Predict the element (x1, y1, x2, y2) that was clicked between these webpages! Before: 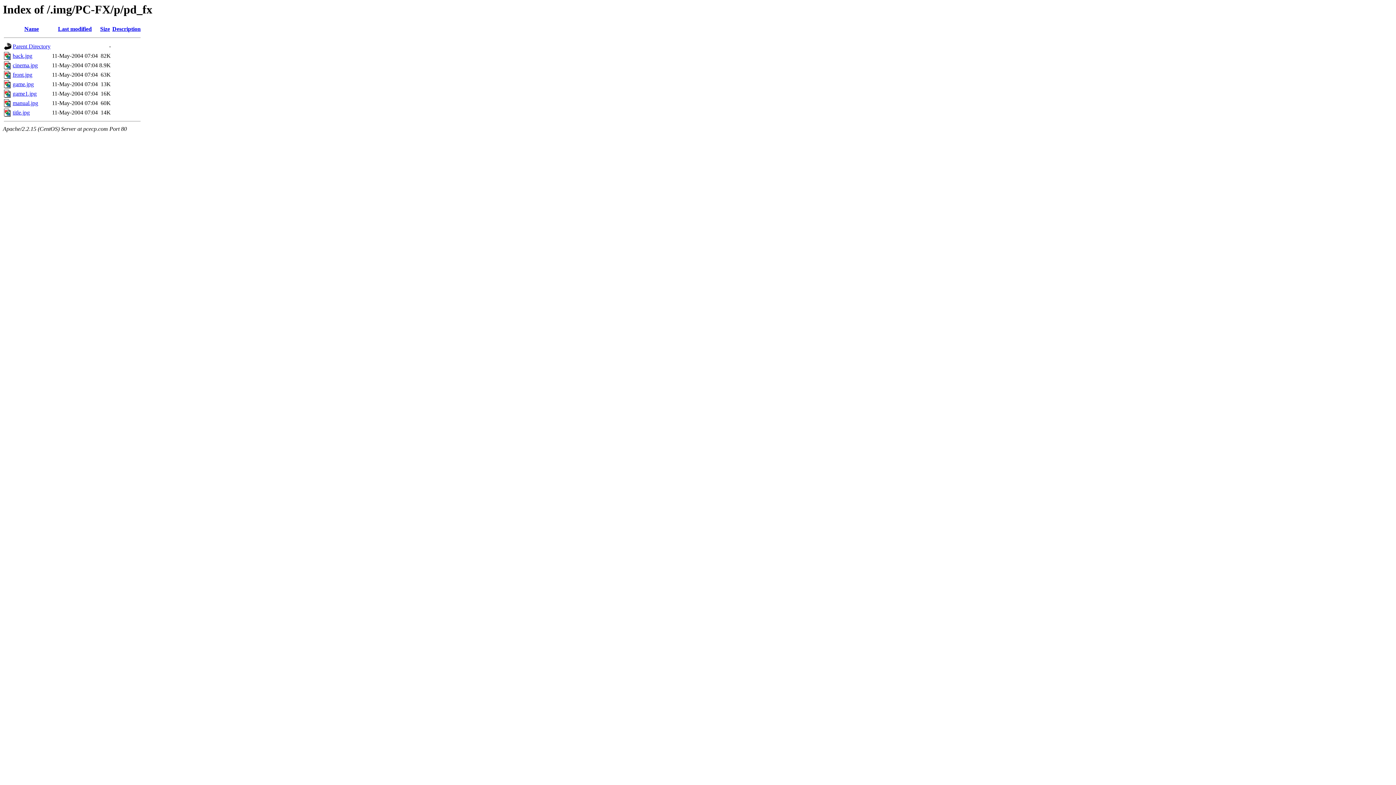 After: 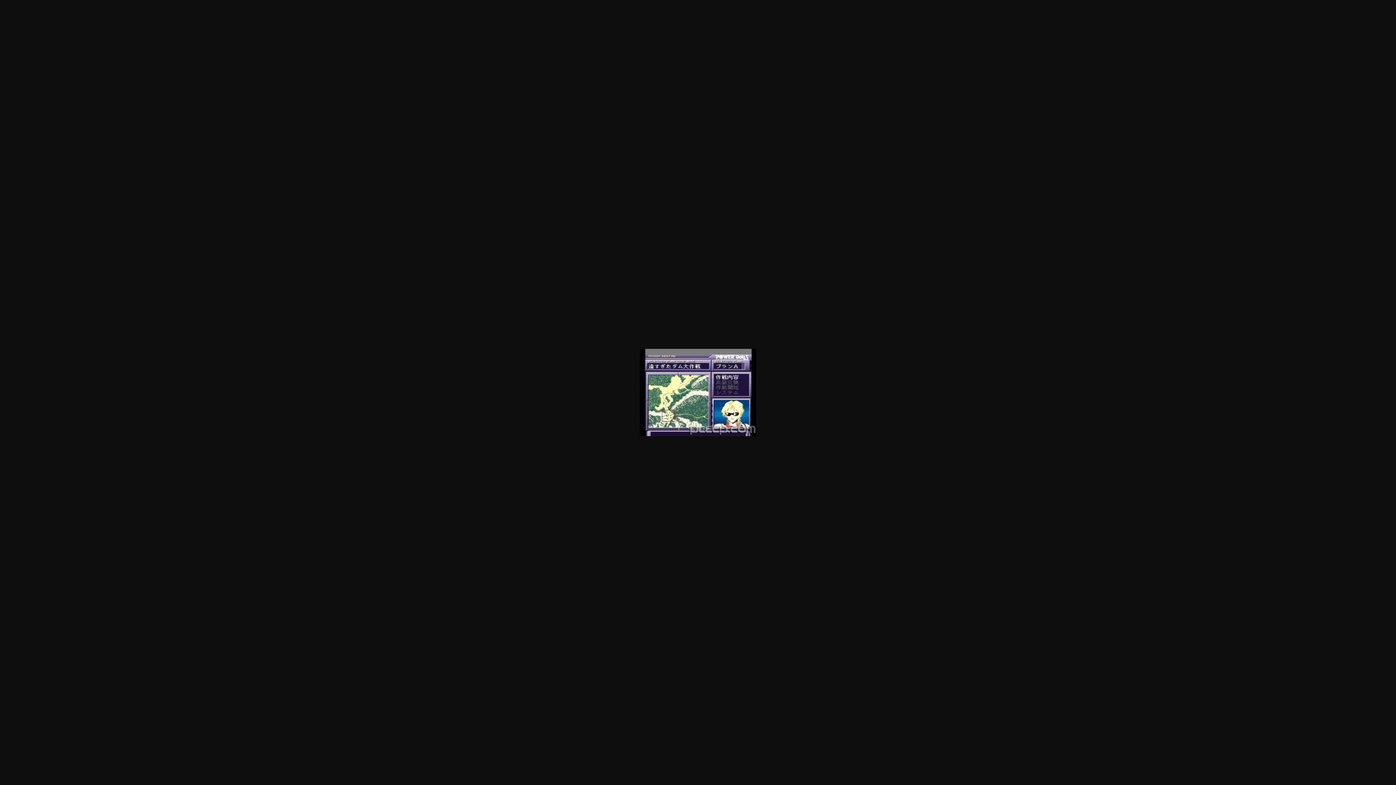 Action: bbox: (12, 90, 36, 96) label: game1.jpg